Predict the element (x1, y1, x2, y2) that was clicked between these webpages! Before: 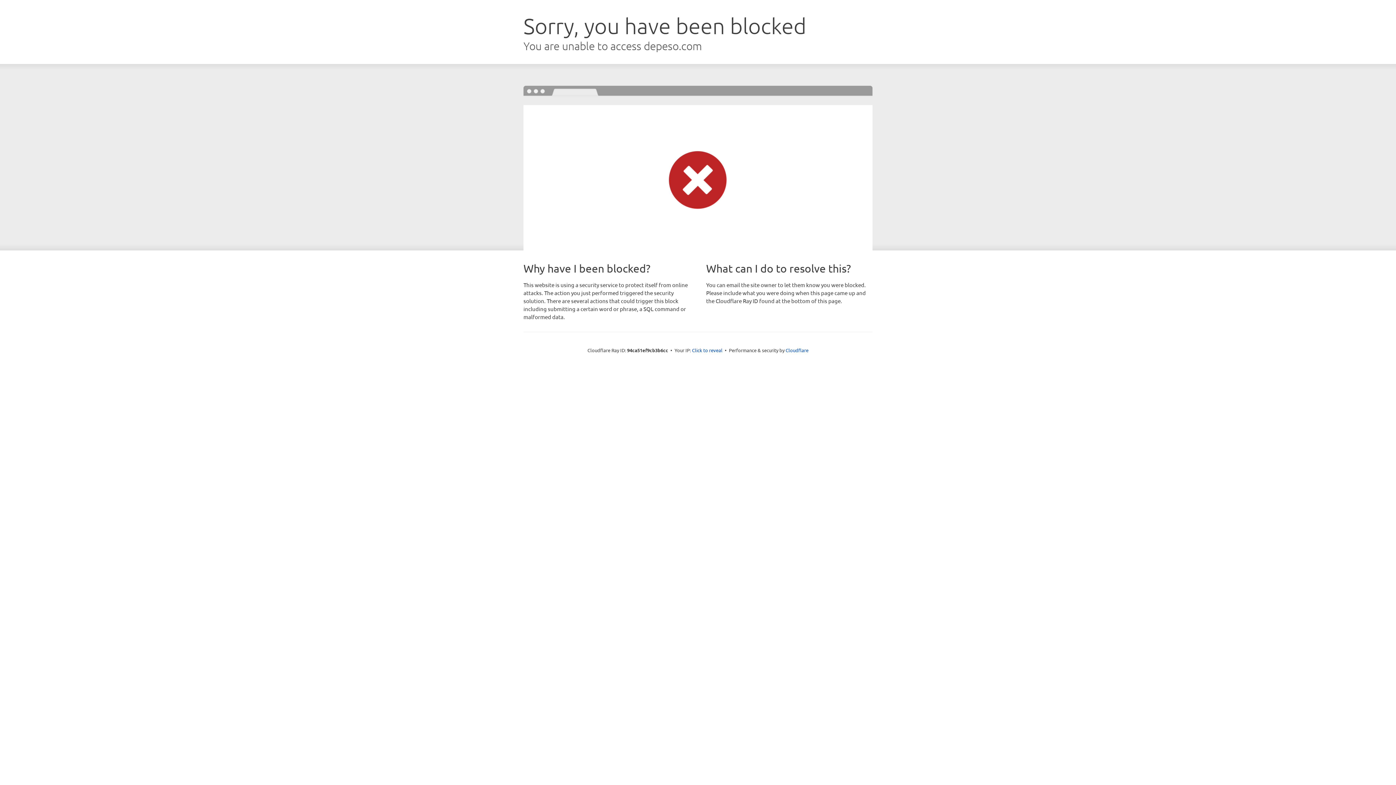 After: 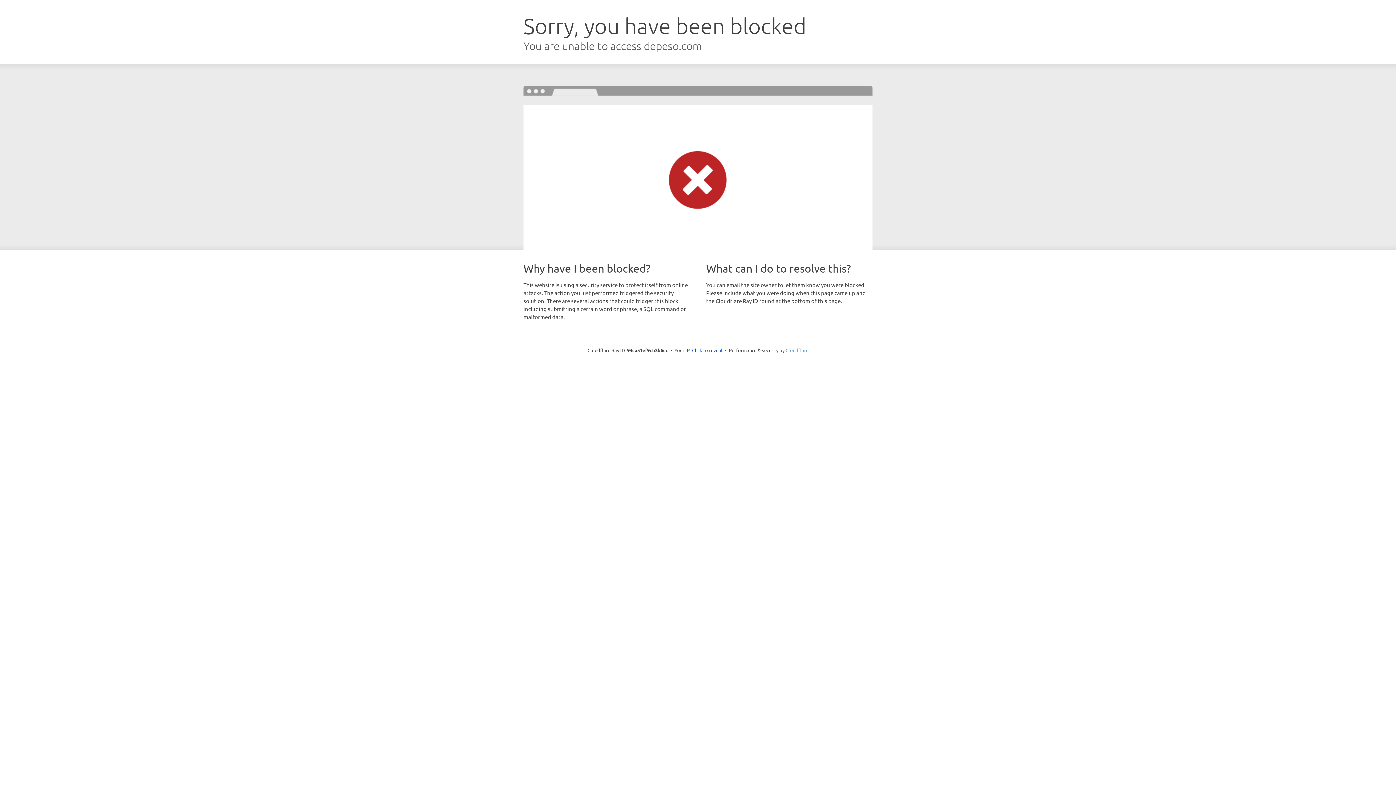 Action: label: Cloudflare bbox: (785, 347, 808, 353)